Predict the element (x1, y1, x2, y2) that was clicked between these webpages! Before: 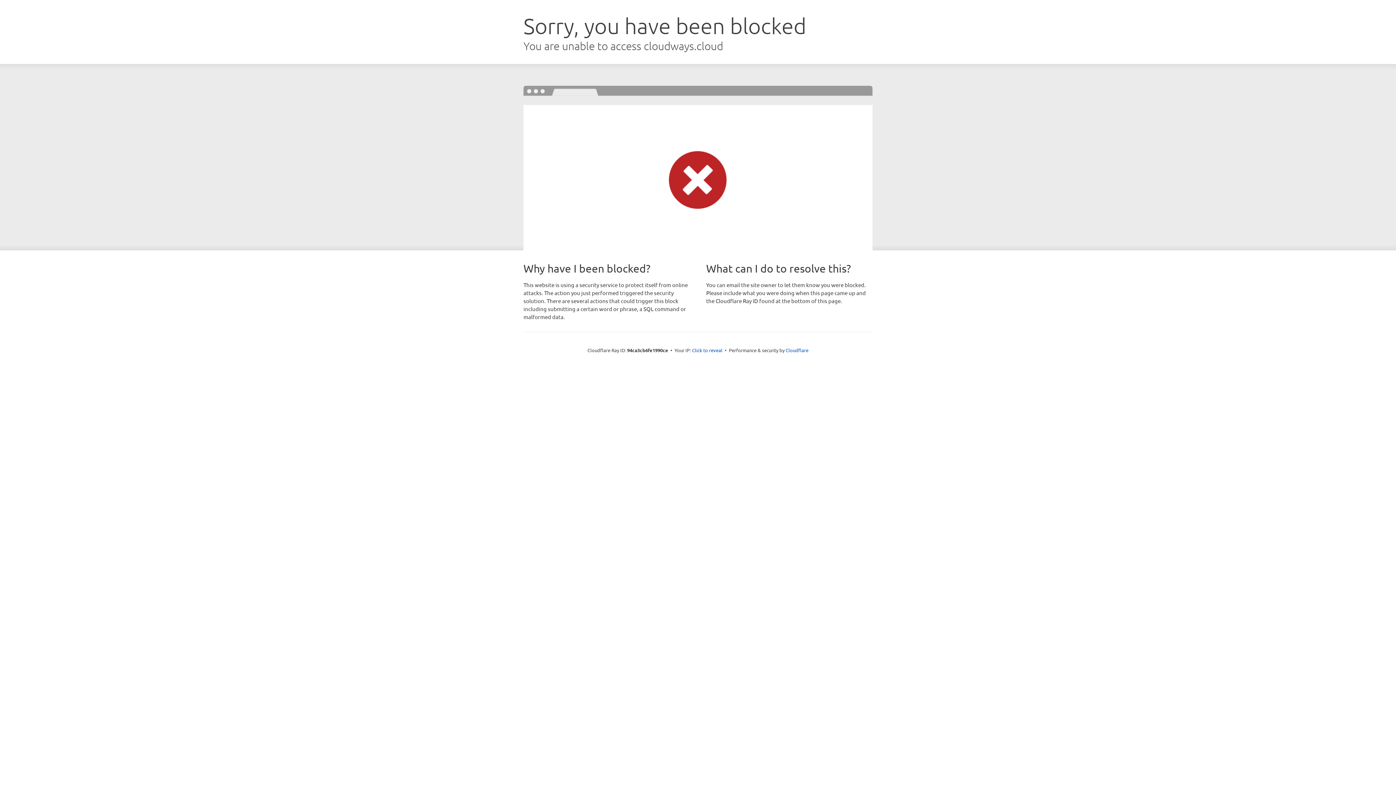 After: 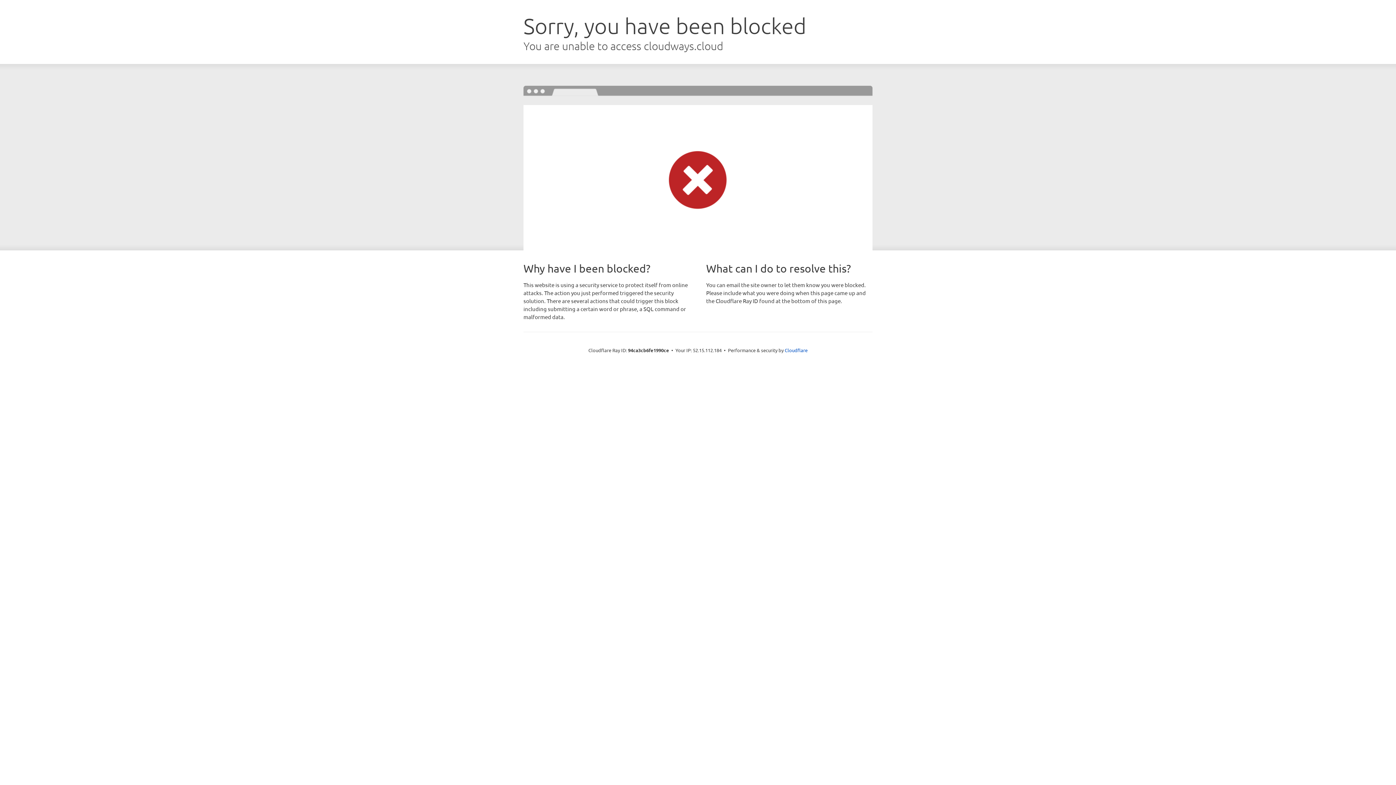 Action: label: Click to reveal bbox: (692, 346, 722, 353)